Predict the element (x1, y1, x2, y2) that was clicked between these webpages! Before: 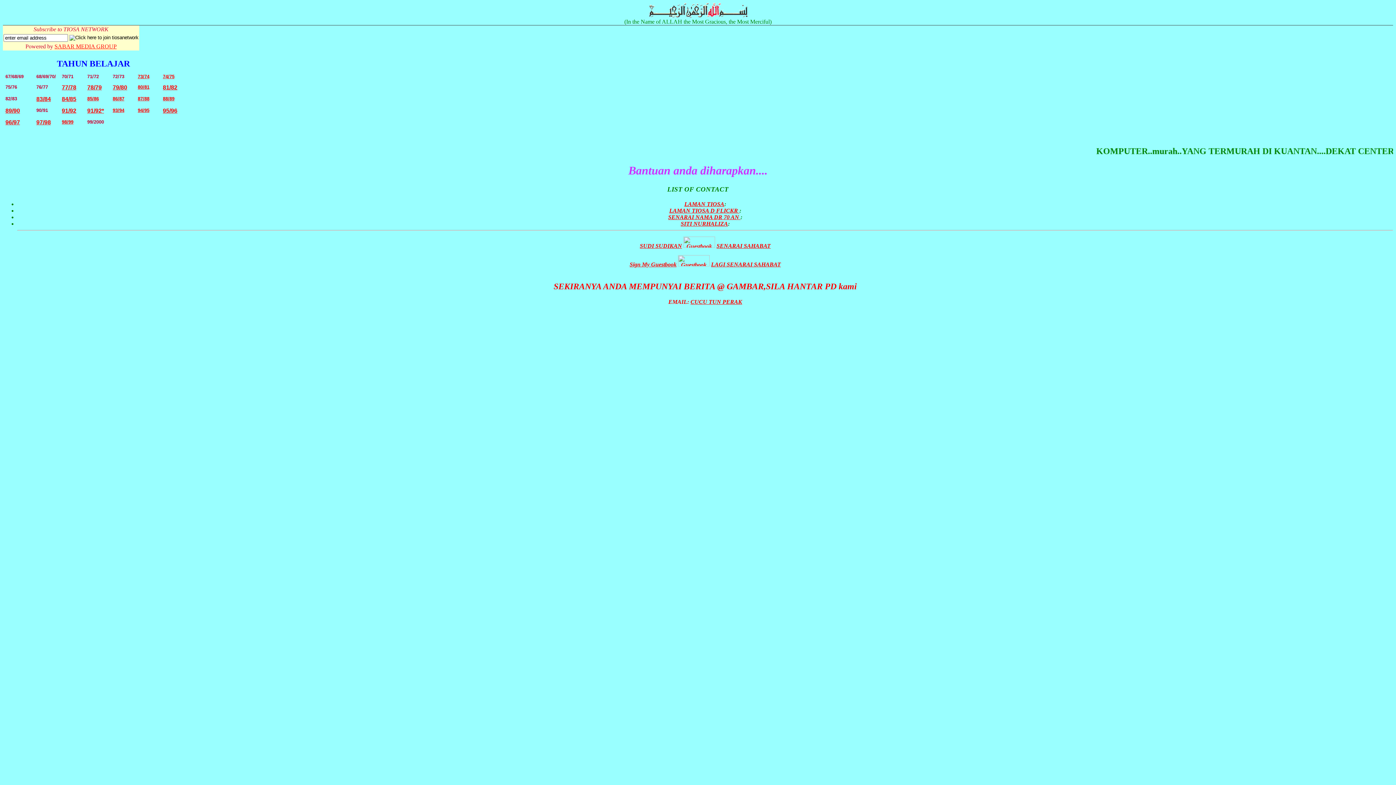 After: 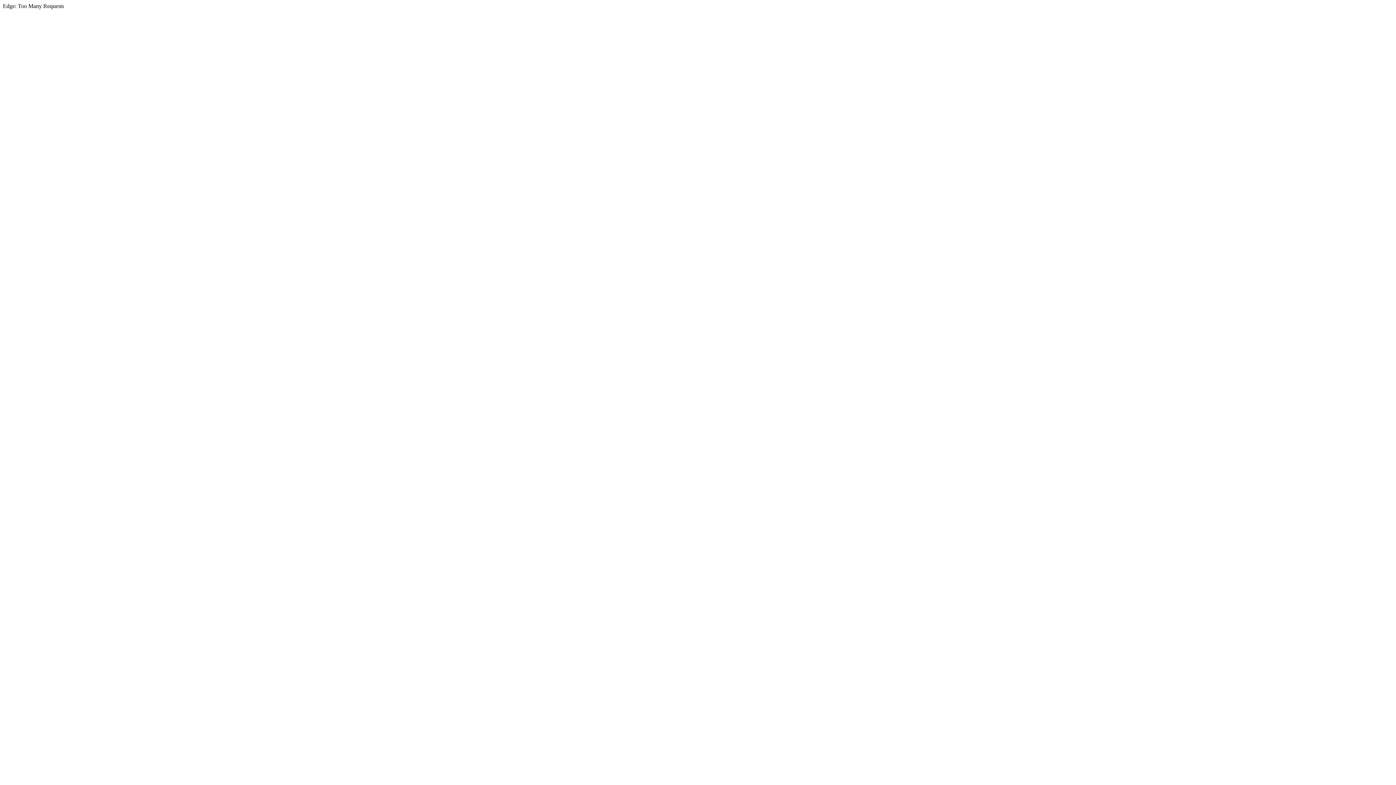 Action: label: 78/79 bbox: (87, 84, 101, 90)